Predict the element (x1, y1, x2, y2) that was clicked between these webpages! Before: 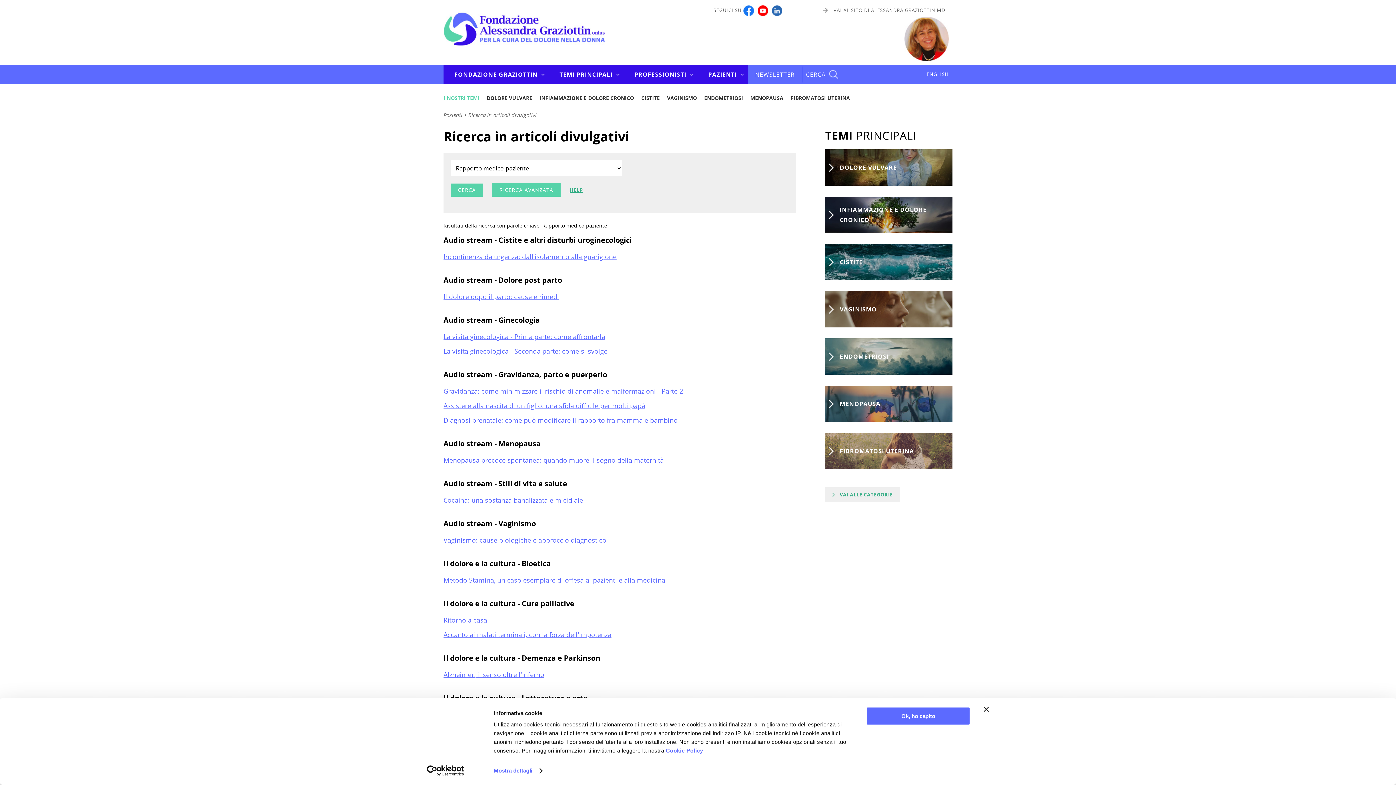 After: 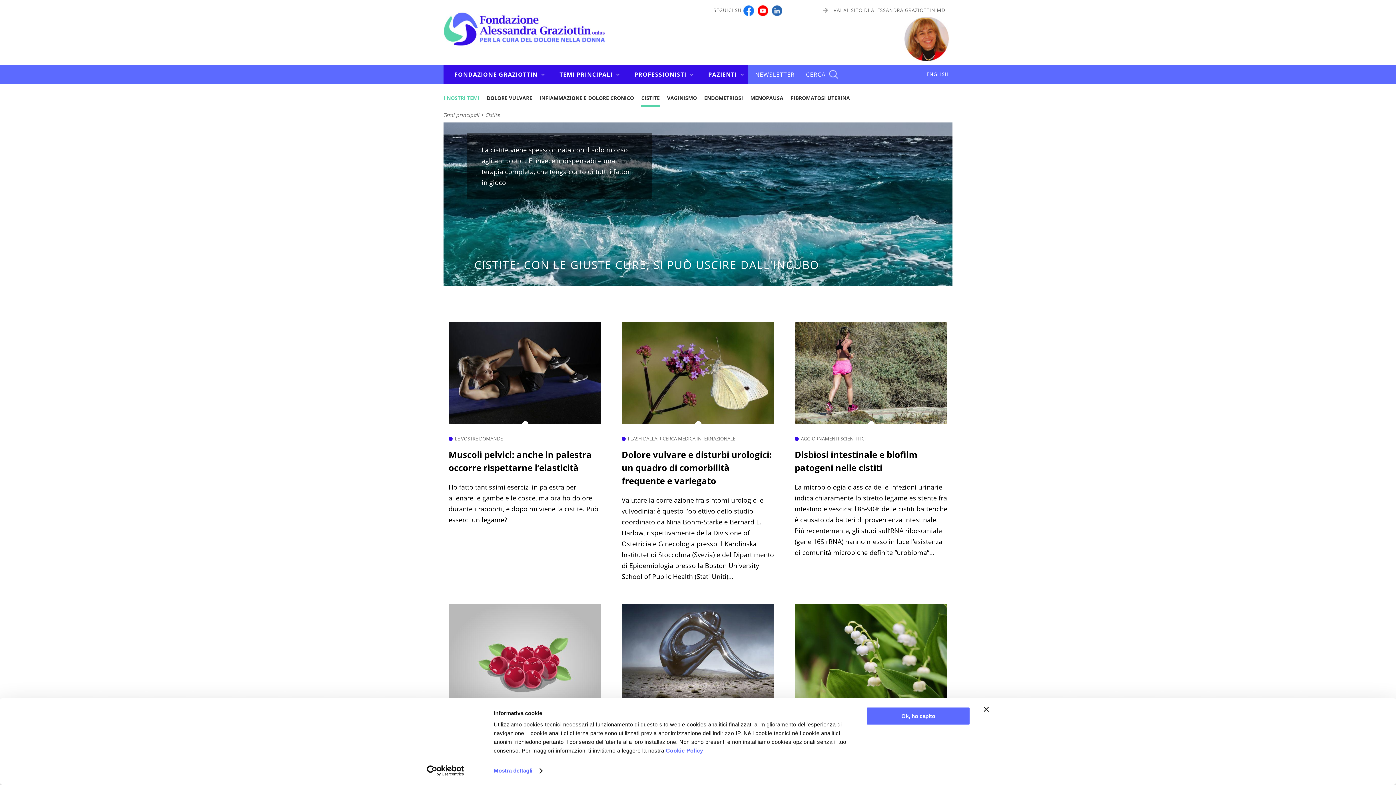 Action: bbox: (641, 91, 660, 107) label: CISTITE